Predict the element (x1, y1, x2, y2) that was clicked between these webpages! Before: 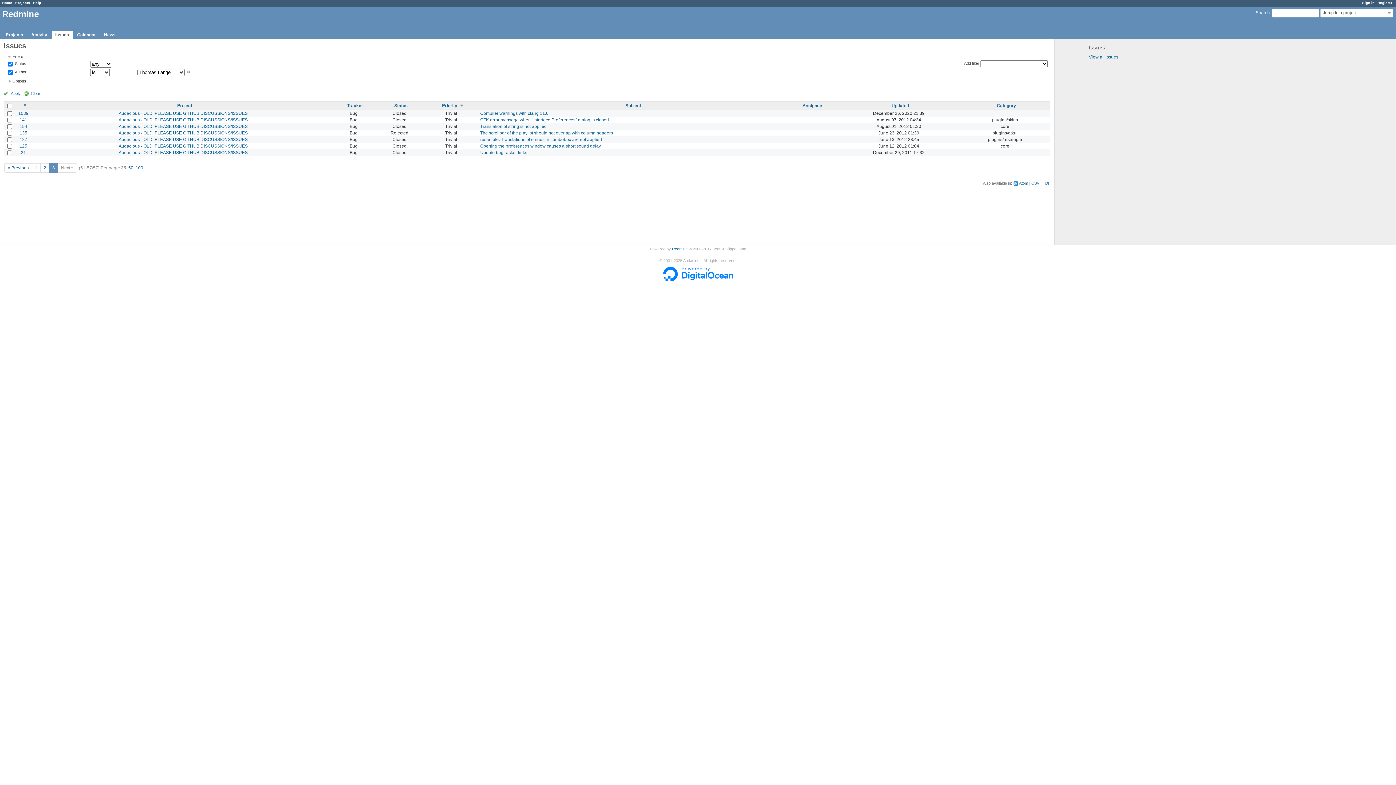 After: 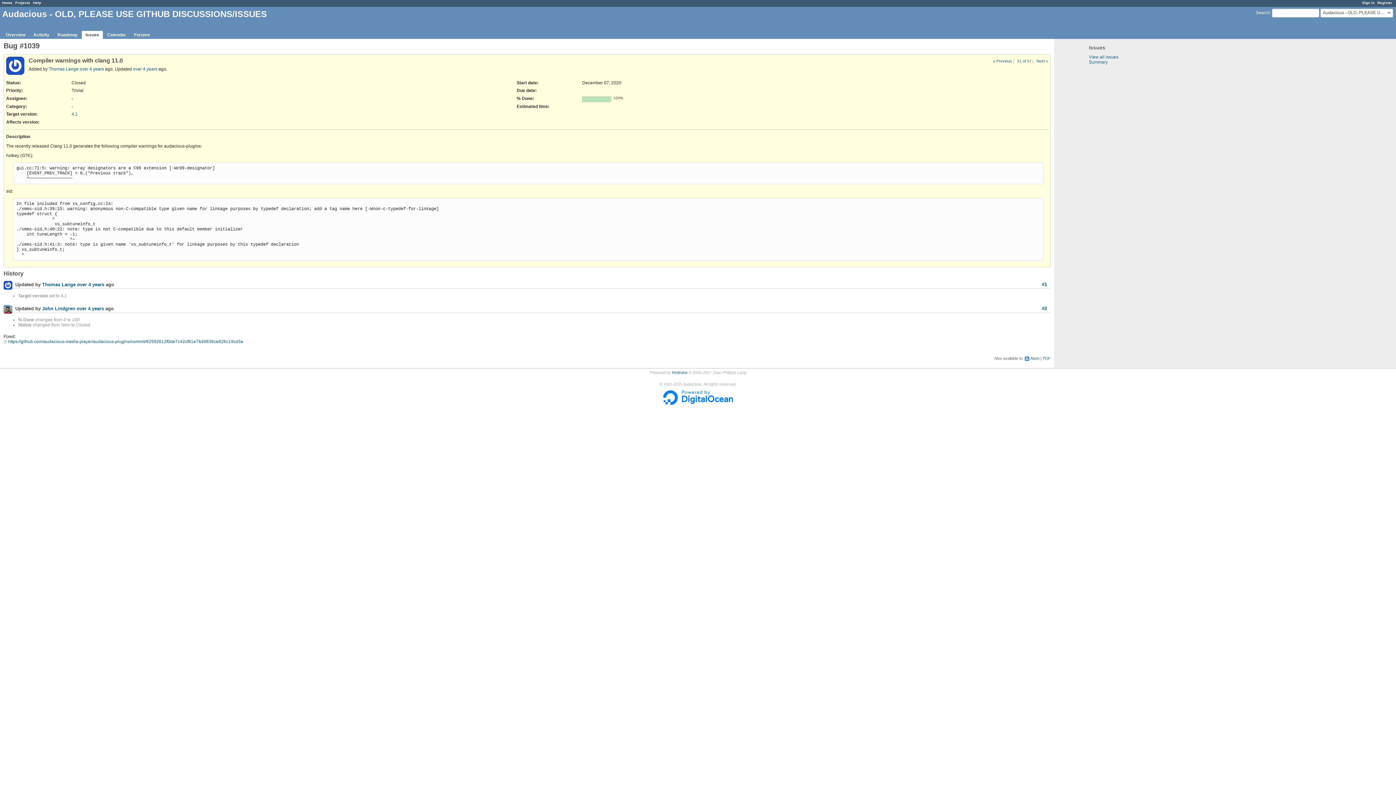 Action: bbox: (18, 110, 28, 115) label: 1039